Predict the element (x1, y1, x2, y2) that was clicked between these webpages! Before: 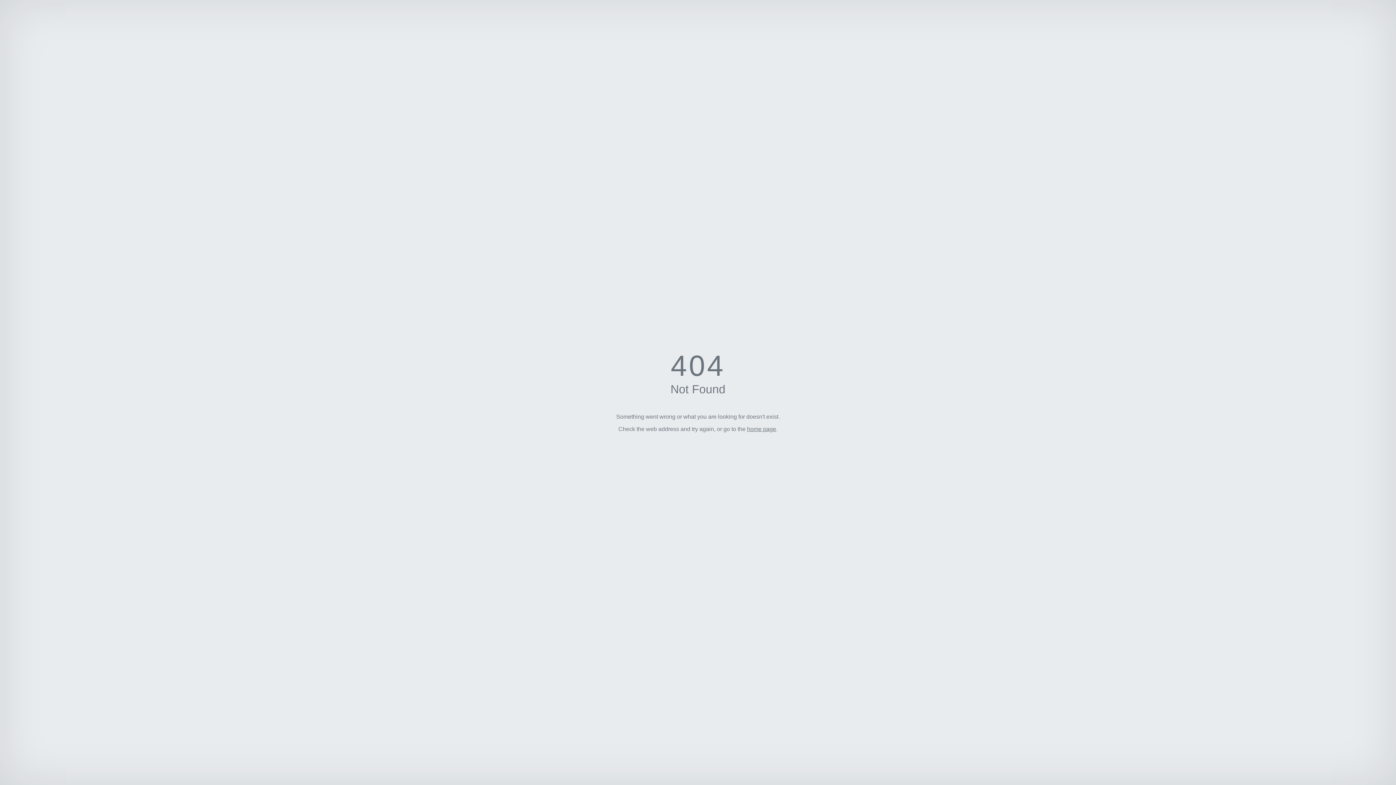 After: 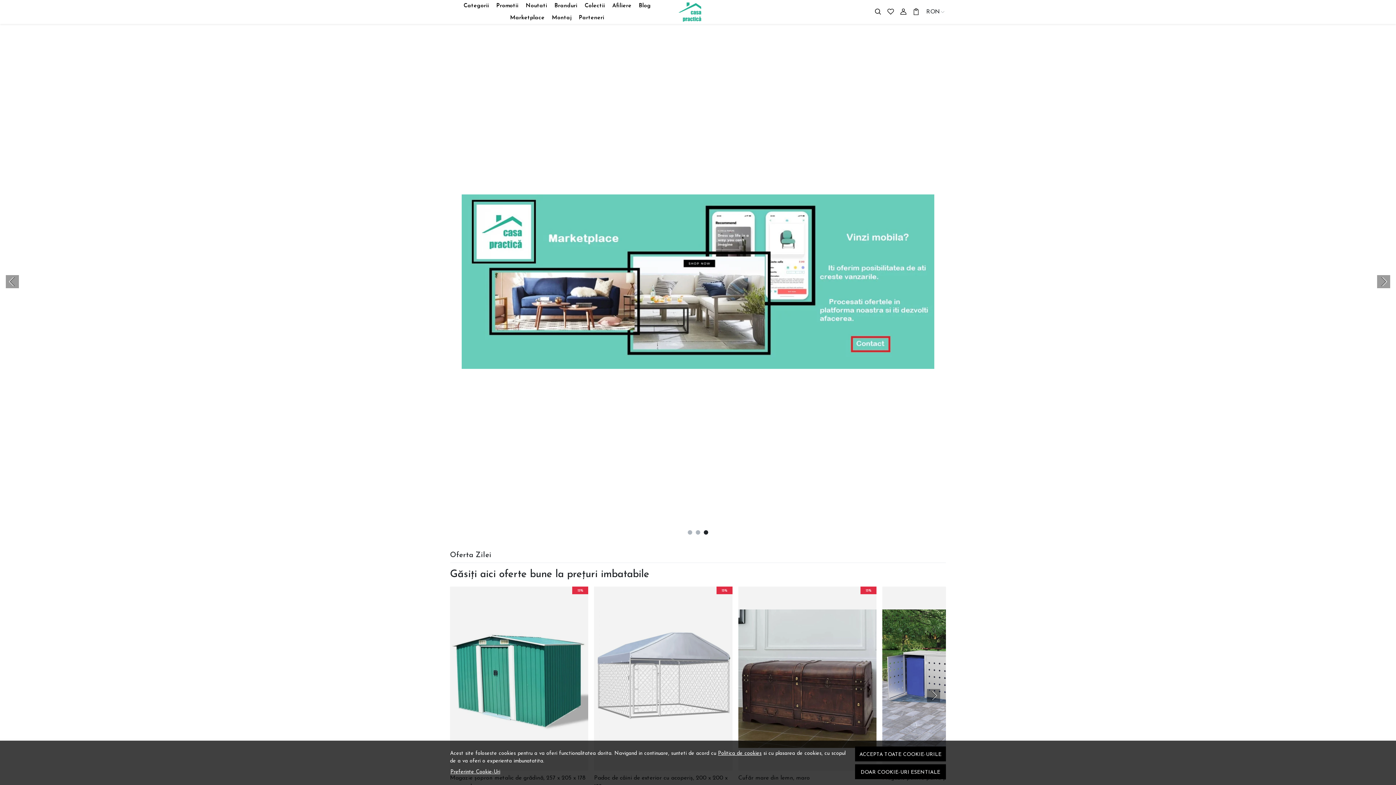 Action: bbox: (747, 426, 776, 432) label: home page